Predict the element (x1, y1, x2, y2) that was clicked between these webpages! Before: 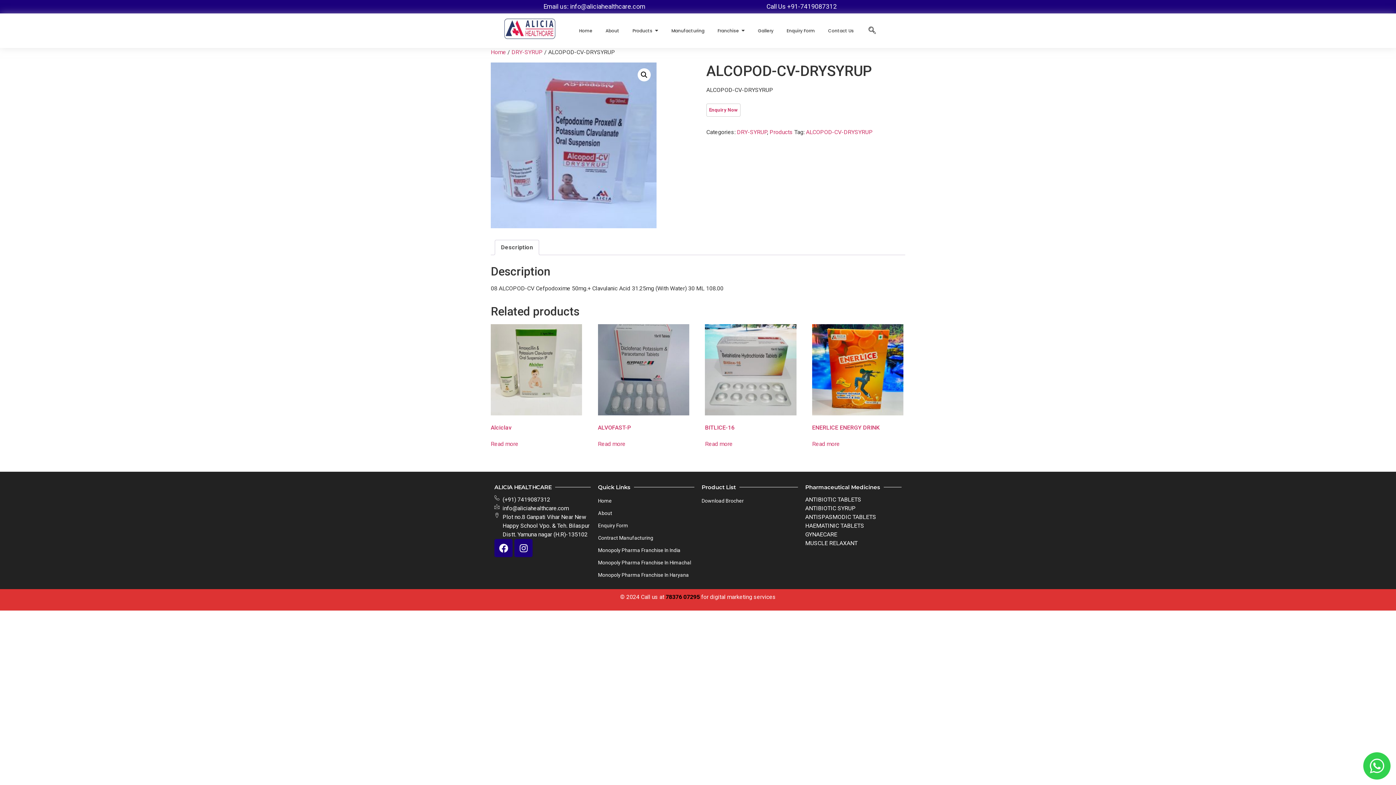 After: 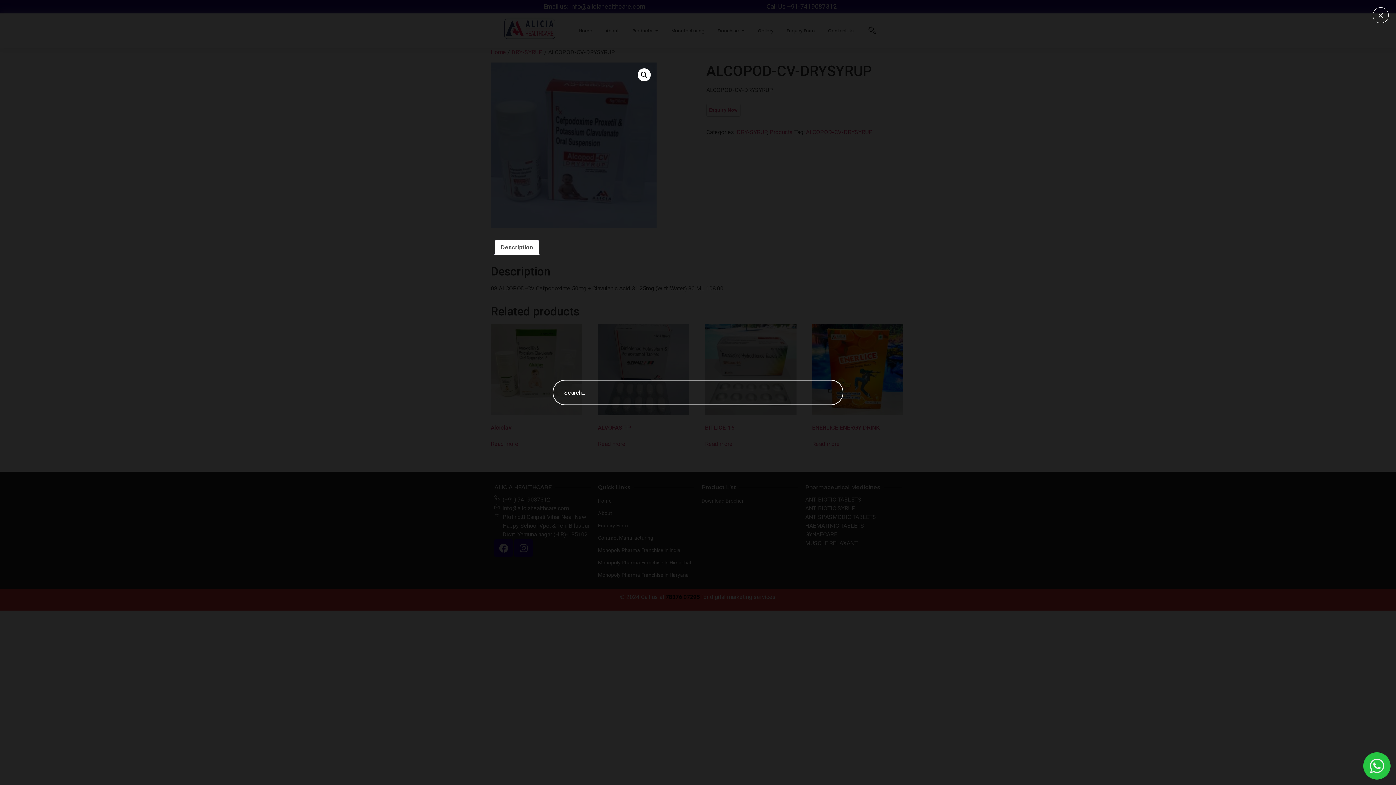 Action: label: navsearch-button bbox: (865, 23, 879, 38)